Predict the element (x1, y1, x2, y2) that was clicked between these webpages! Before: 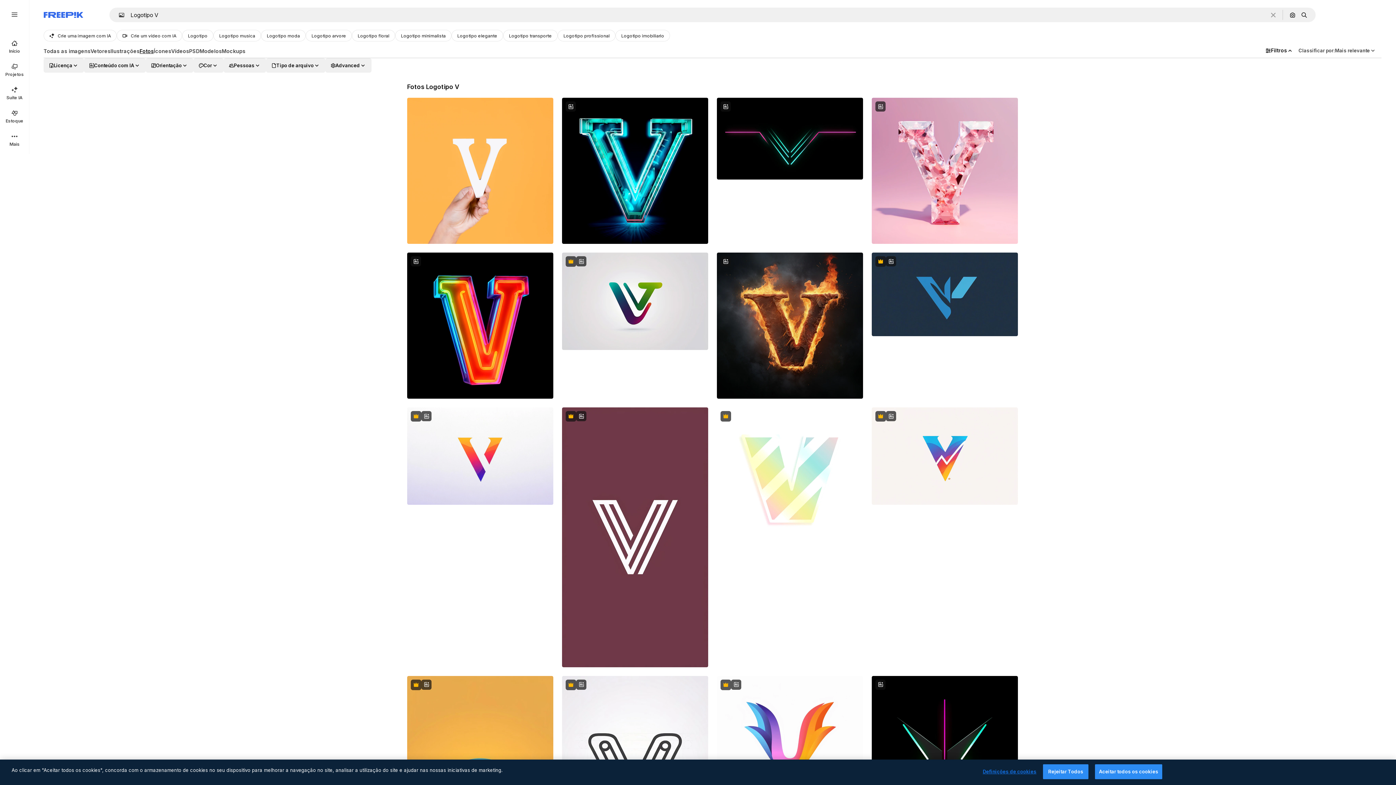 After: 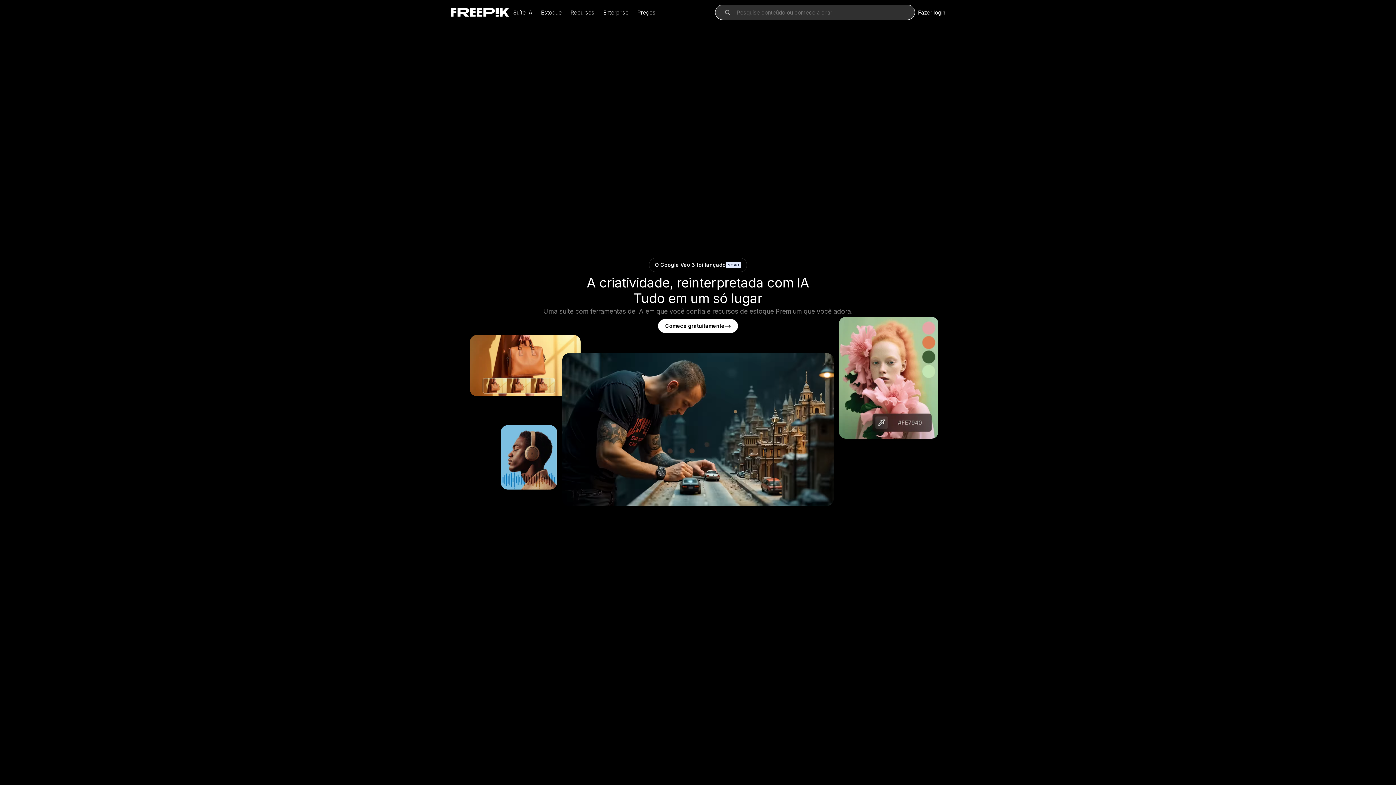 Action: bbox: (0, 34, 29, 58) label: Início